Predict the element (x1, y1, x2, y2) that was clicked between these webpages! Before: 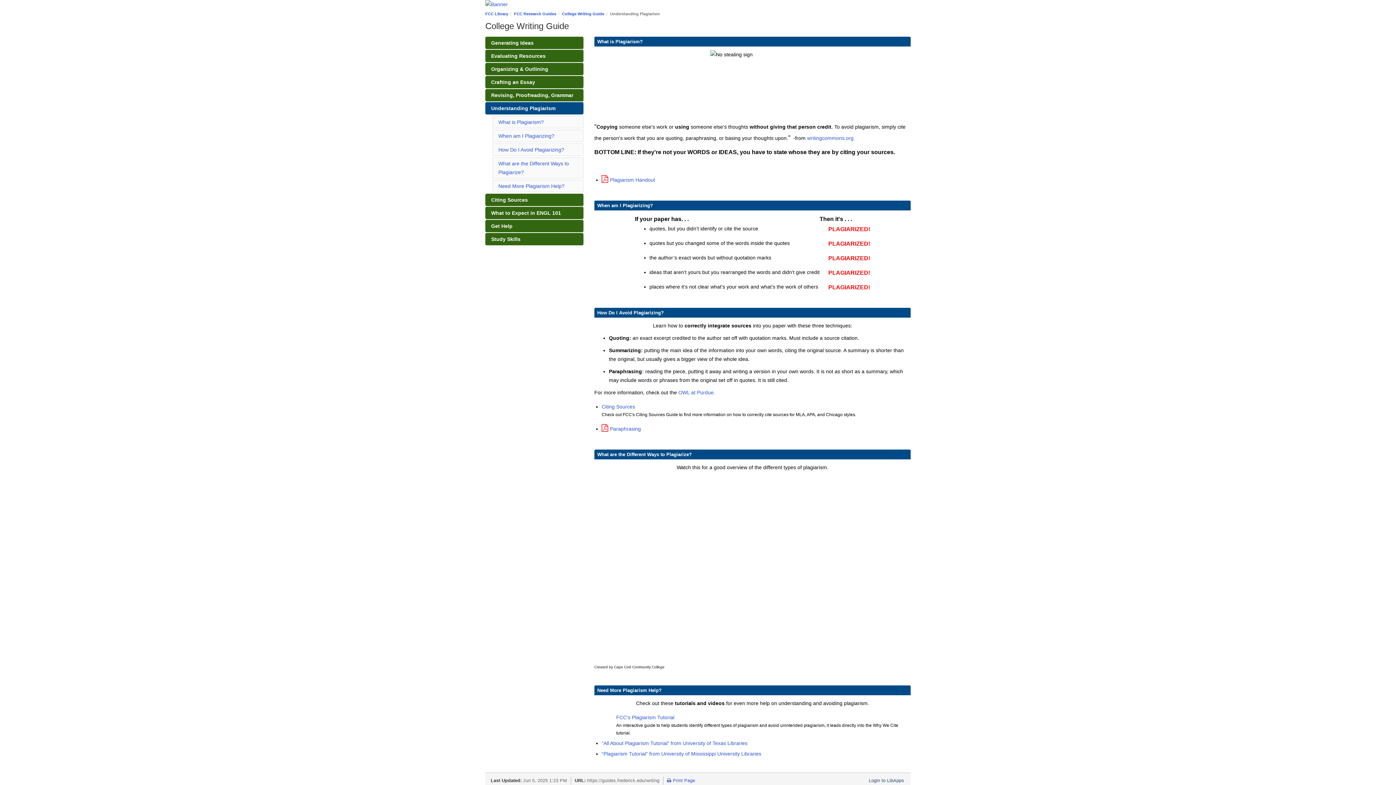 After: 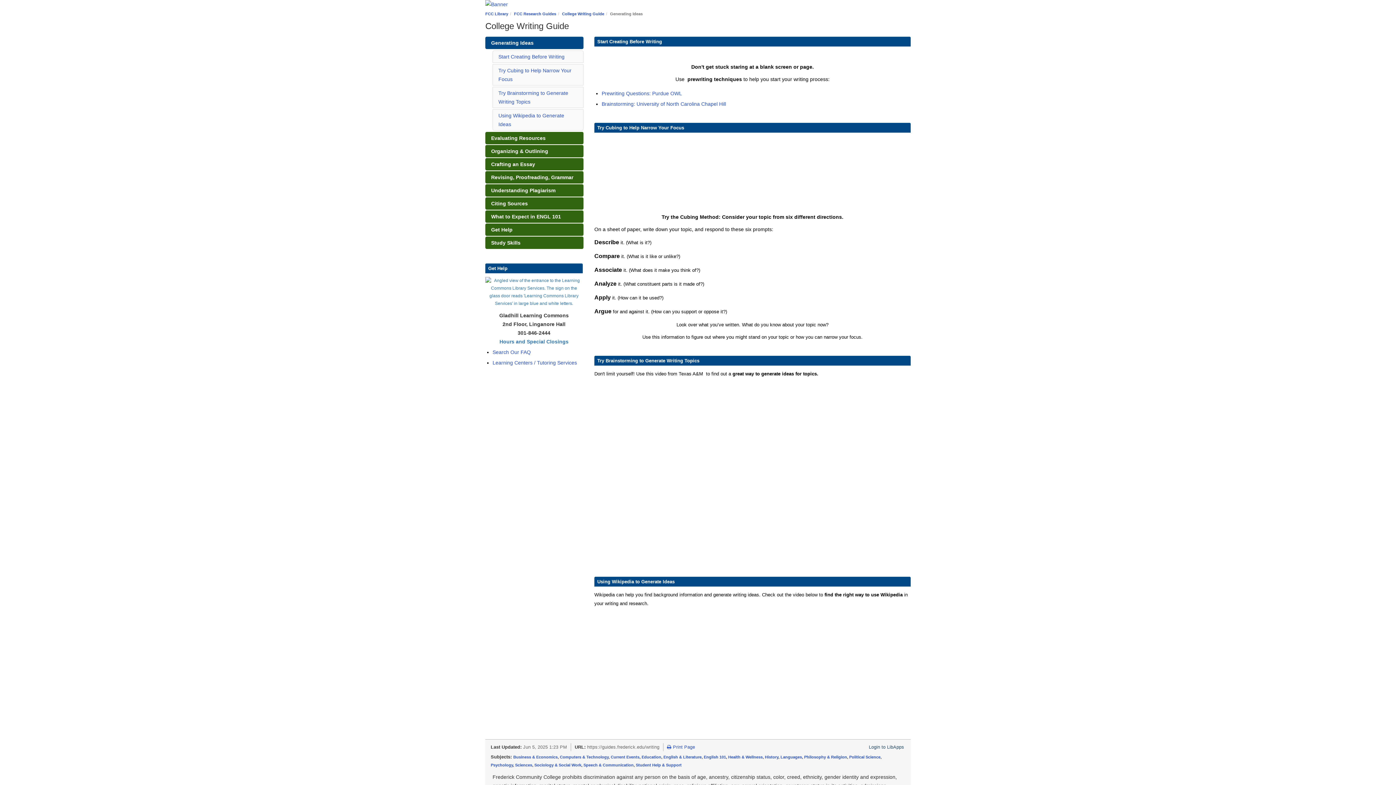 Action: bbox: (485, 36, 583, 49) label: Generating Ideas